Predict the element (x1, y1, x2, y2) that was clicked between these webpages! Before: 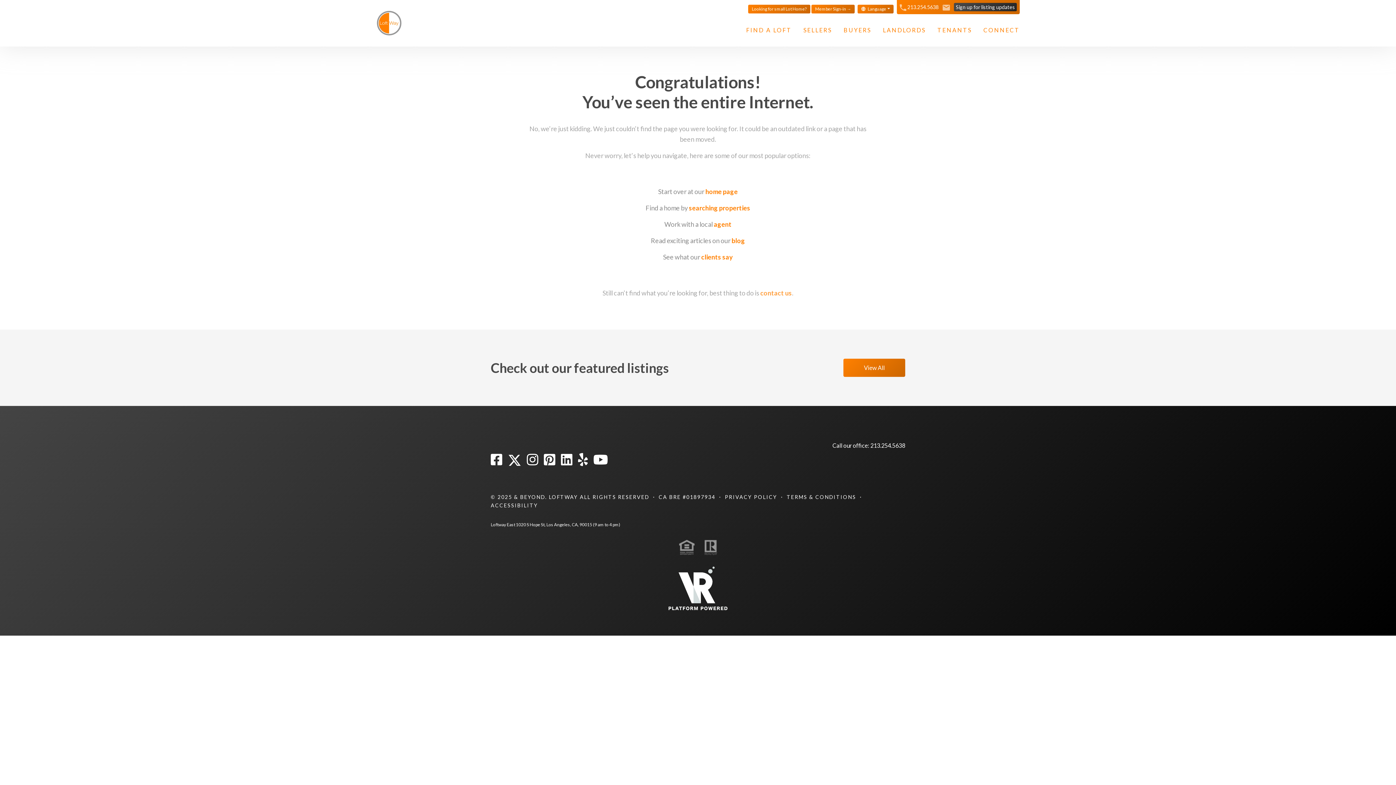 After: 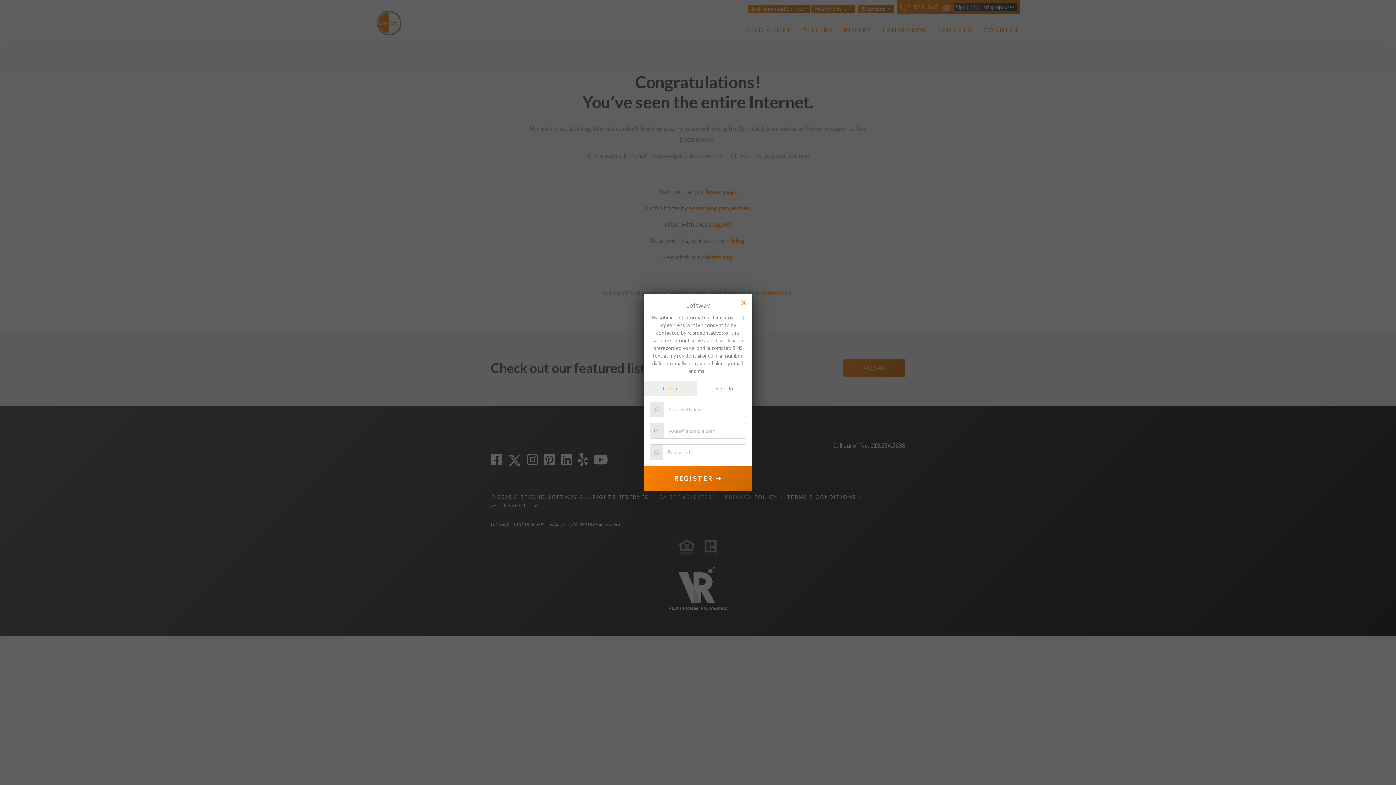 Action: label: Member Sign-in → bbox: (811, 4, 854, 13)